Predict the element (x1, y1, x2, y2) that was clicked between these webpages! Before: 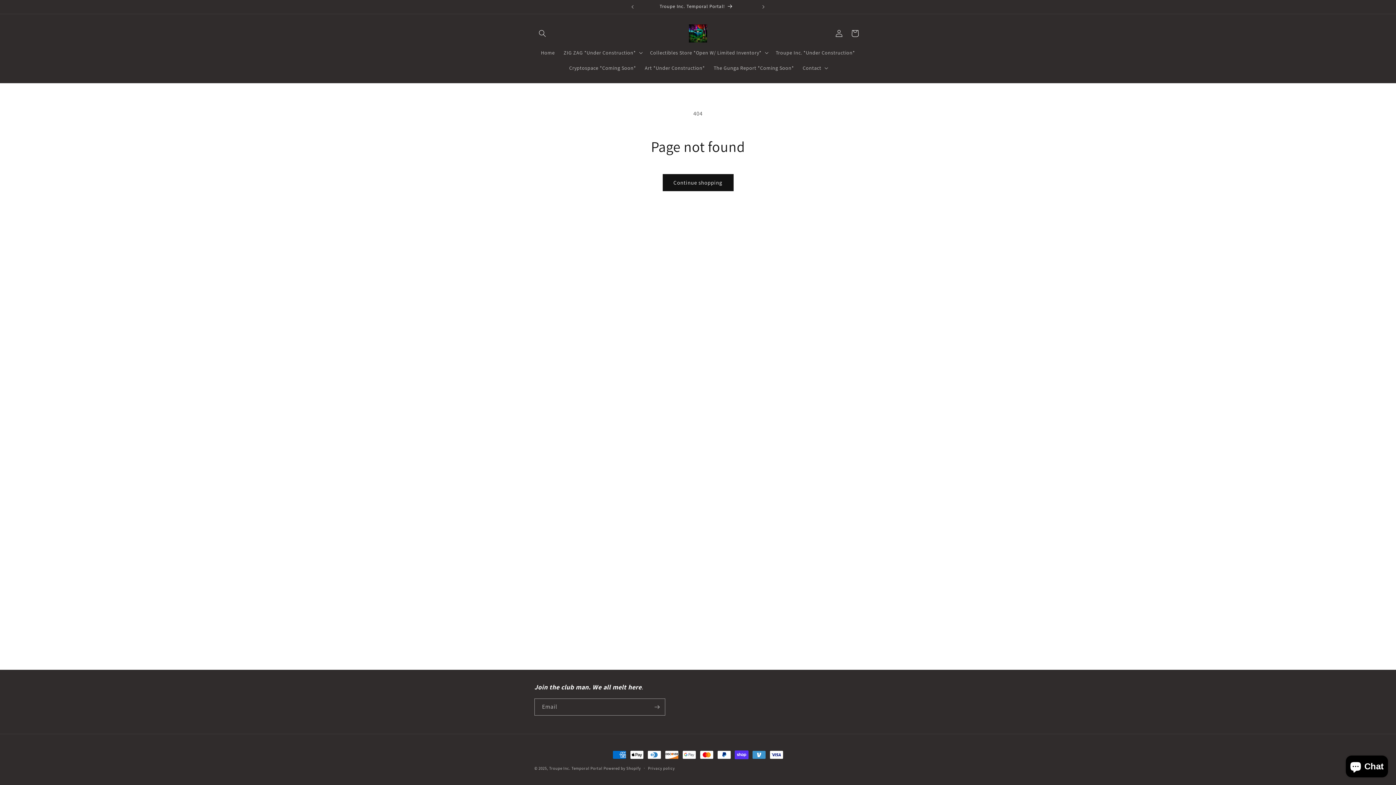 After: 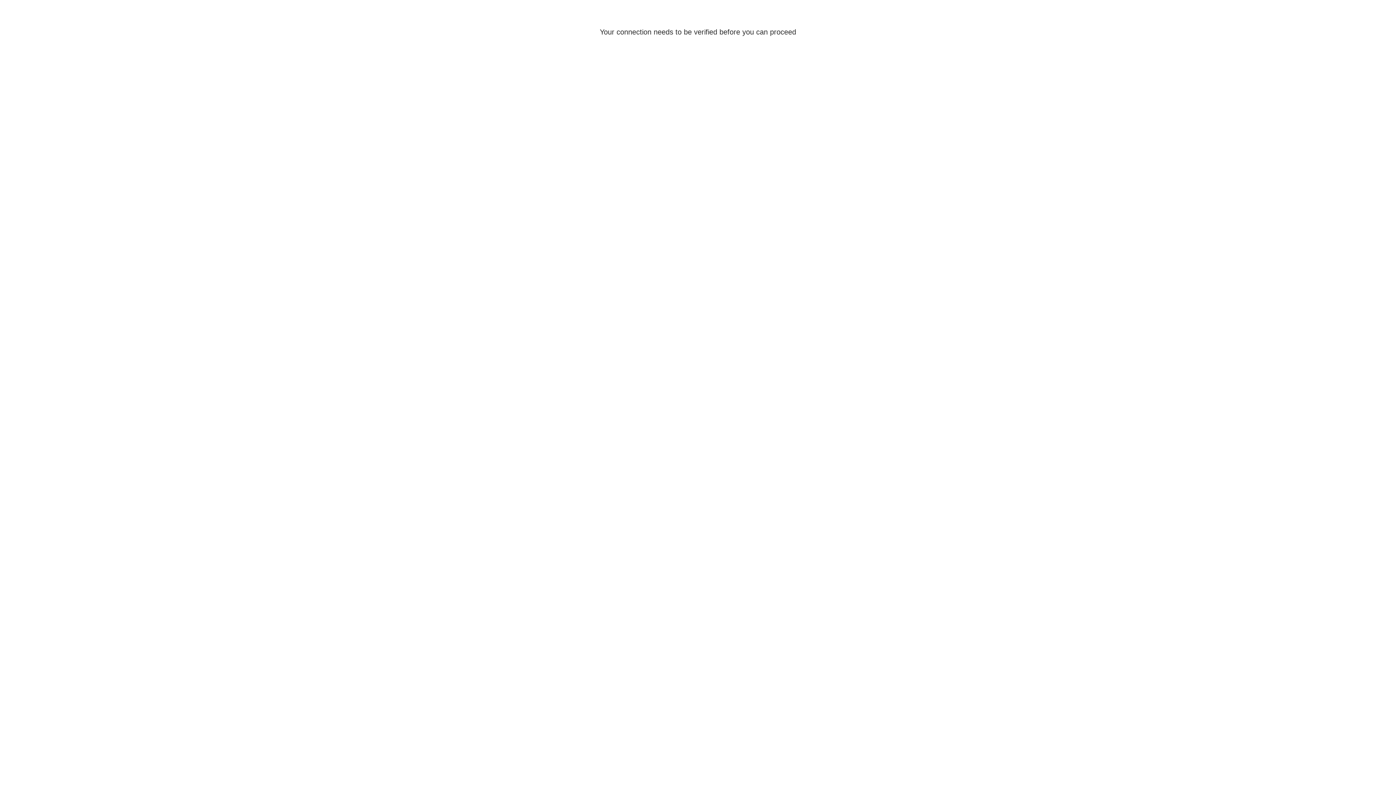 Action: label: Log in bbox: (831, 25, 847, 41)